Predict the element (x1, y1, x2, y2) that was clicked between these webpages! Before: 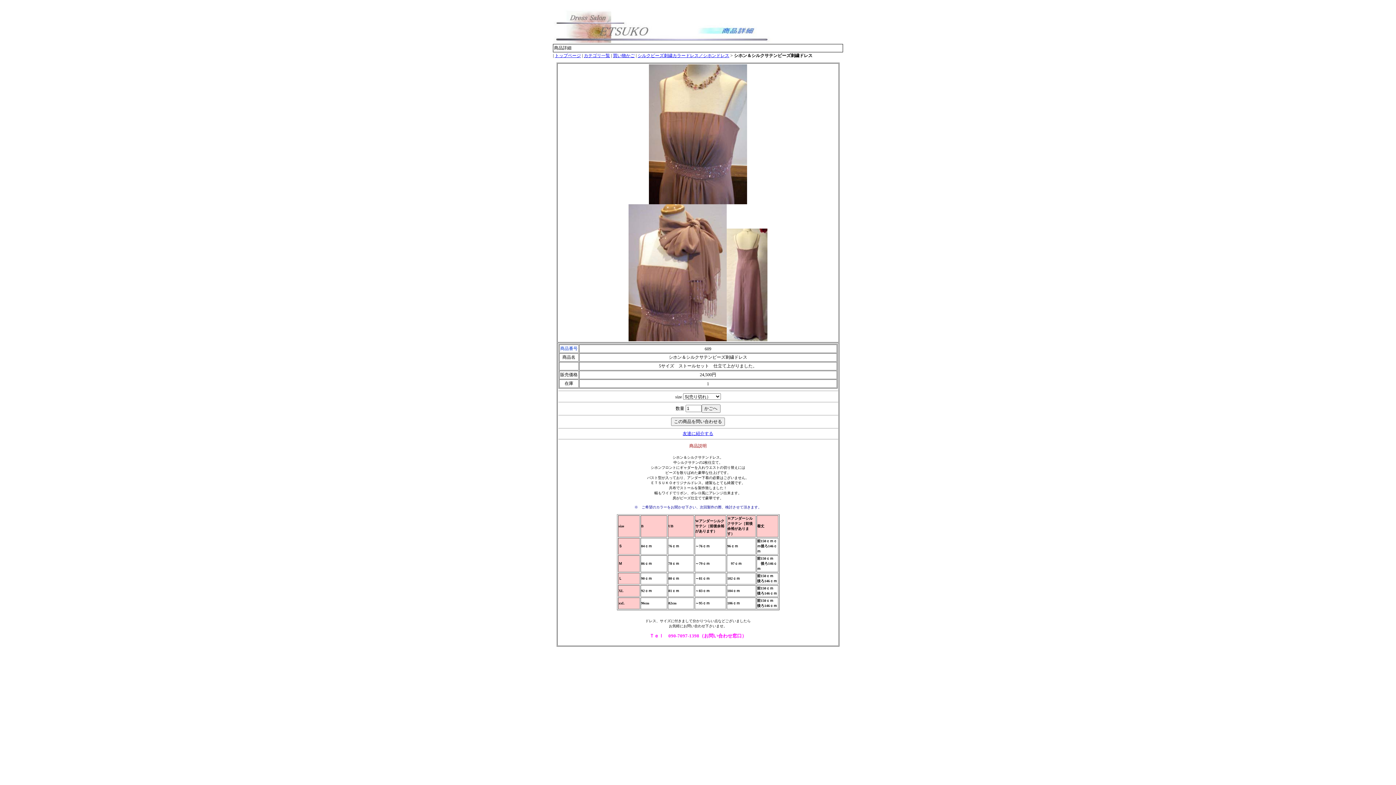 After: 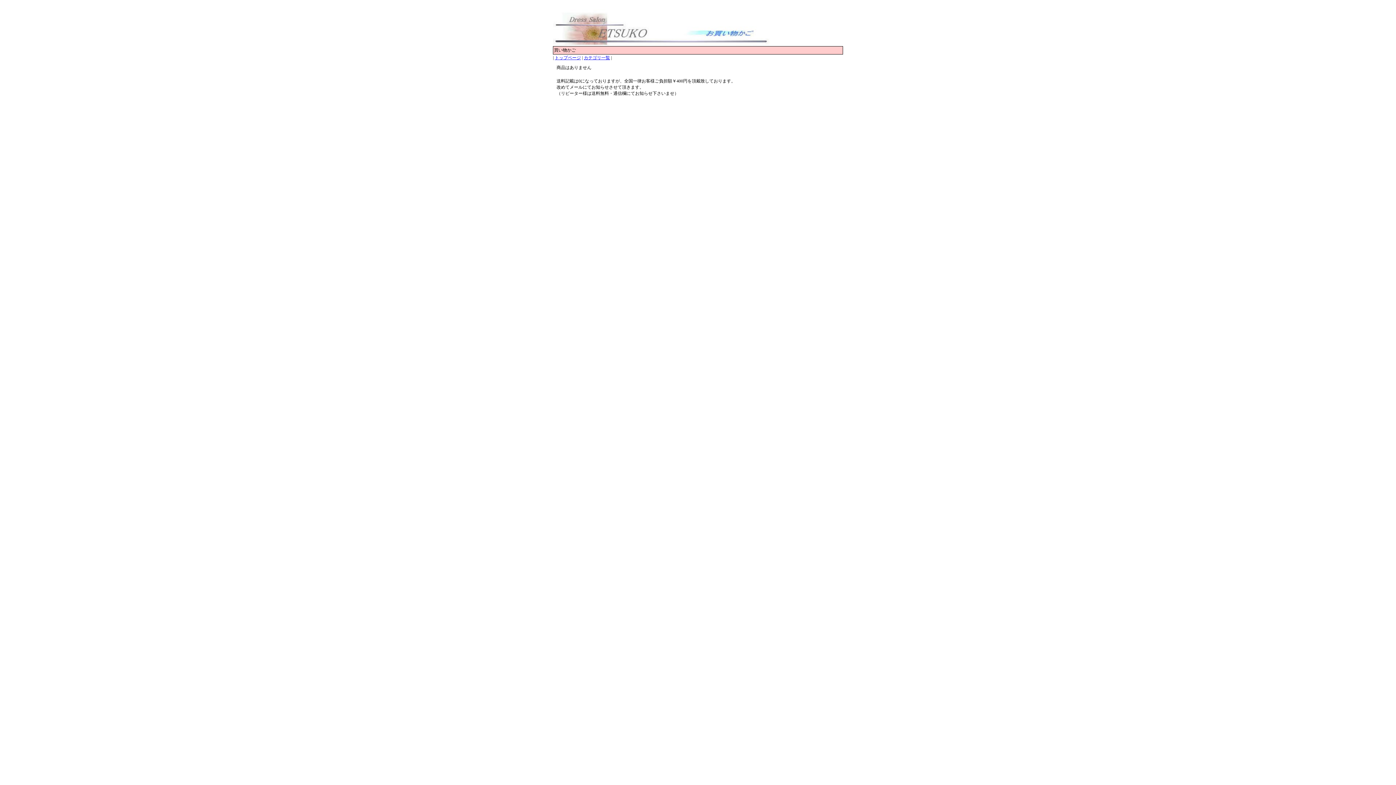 Action: bbox: (613, 53, 634, 58) label: 買い物かご